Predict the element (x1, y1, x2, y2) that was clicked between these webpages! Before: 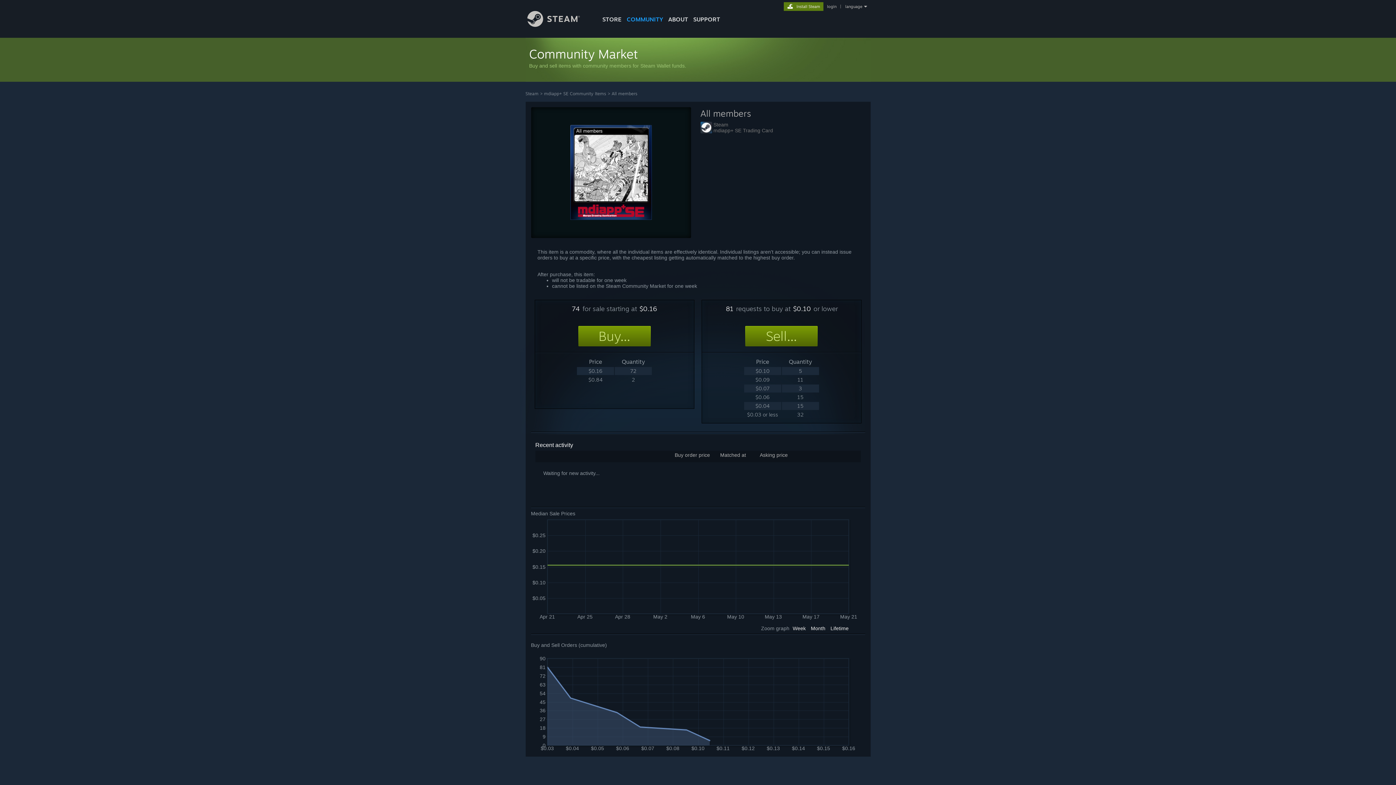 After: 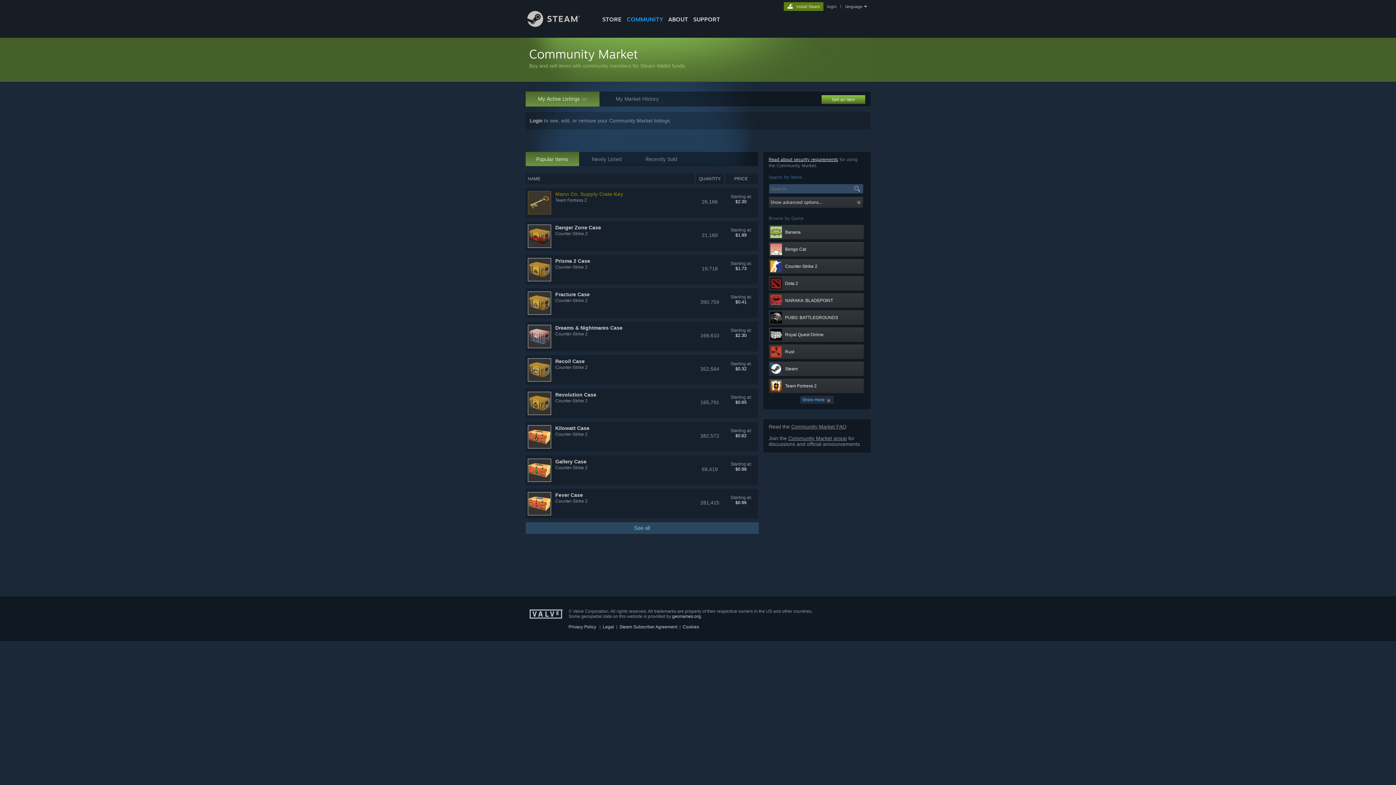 Action: label: Community Market
Buy and sell items with community members for Steam Wallet funds. bbox: (525, 37, 870, 81)